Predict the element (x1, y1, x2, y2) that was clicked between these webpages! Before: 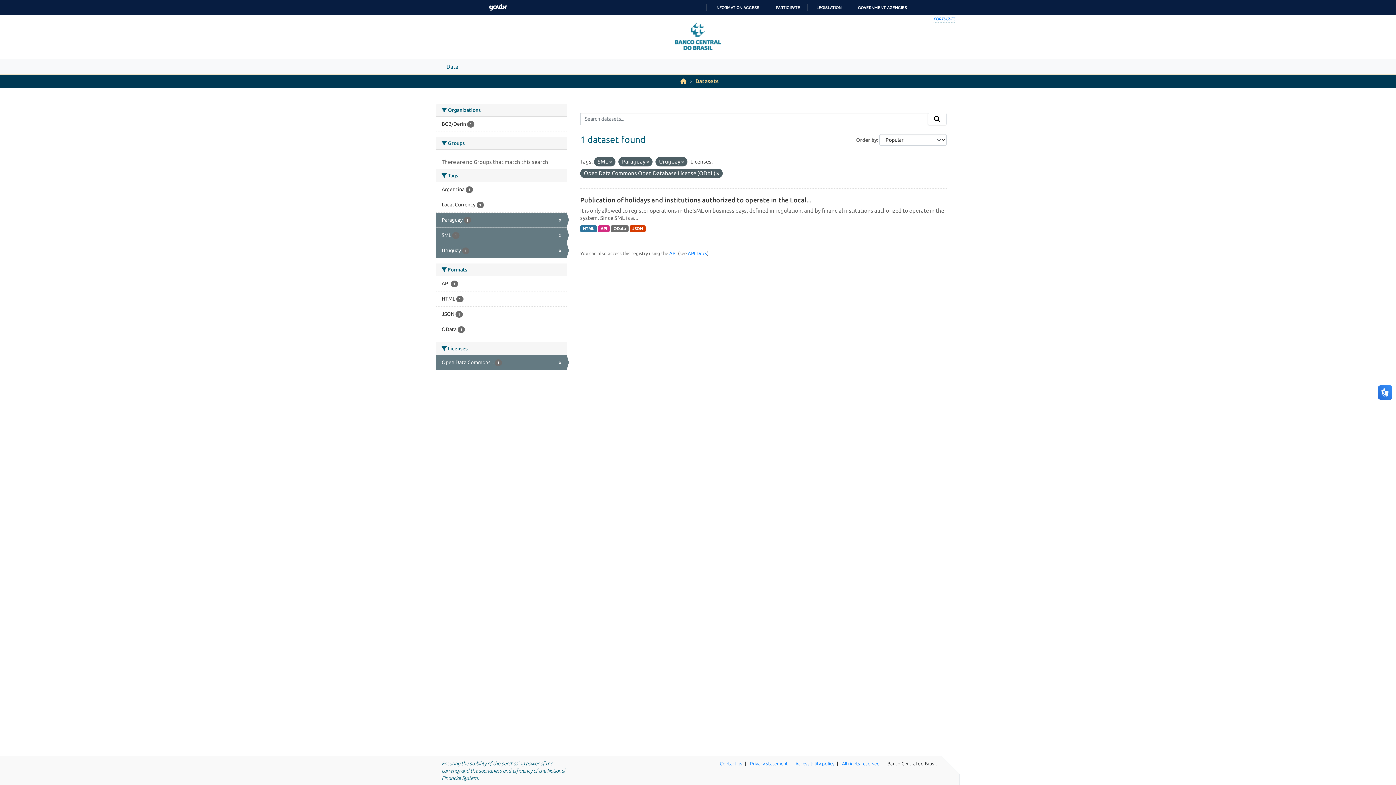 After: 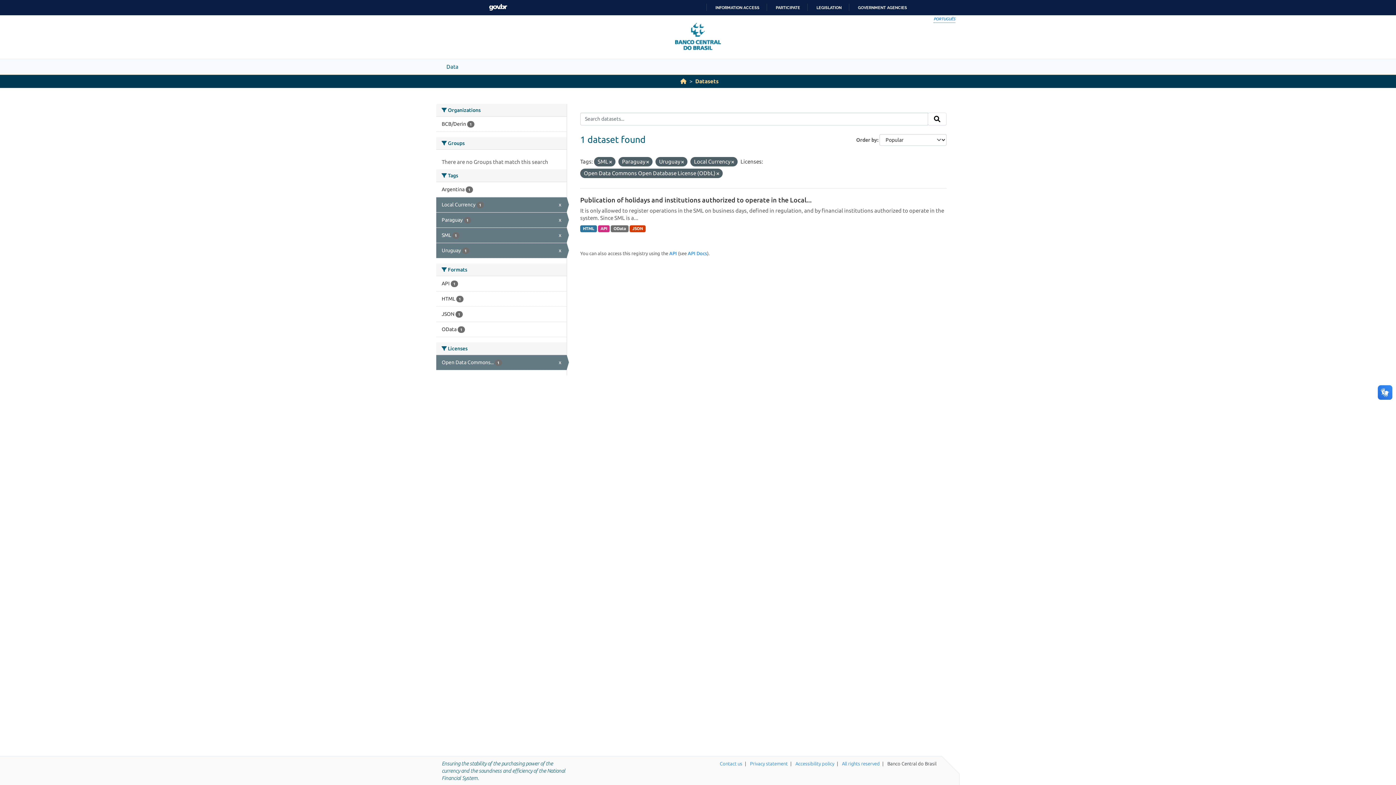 Action: bbox: (436, 197, 566, 212) label: Local Currency 1